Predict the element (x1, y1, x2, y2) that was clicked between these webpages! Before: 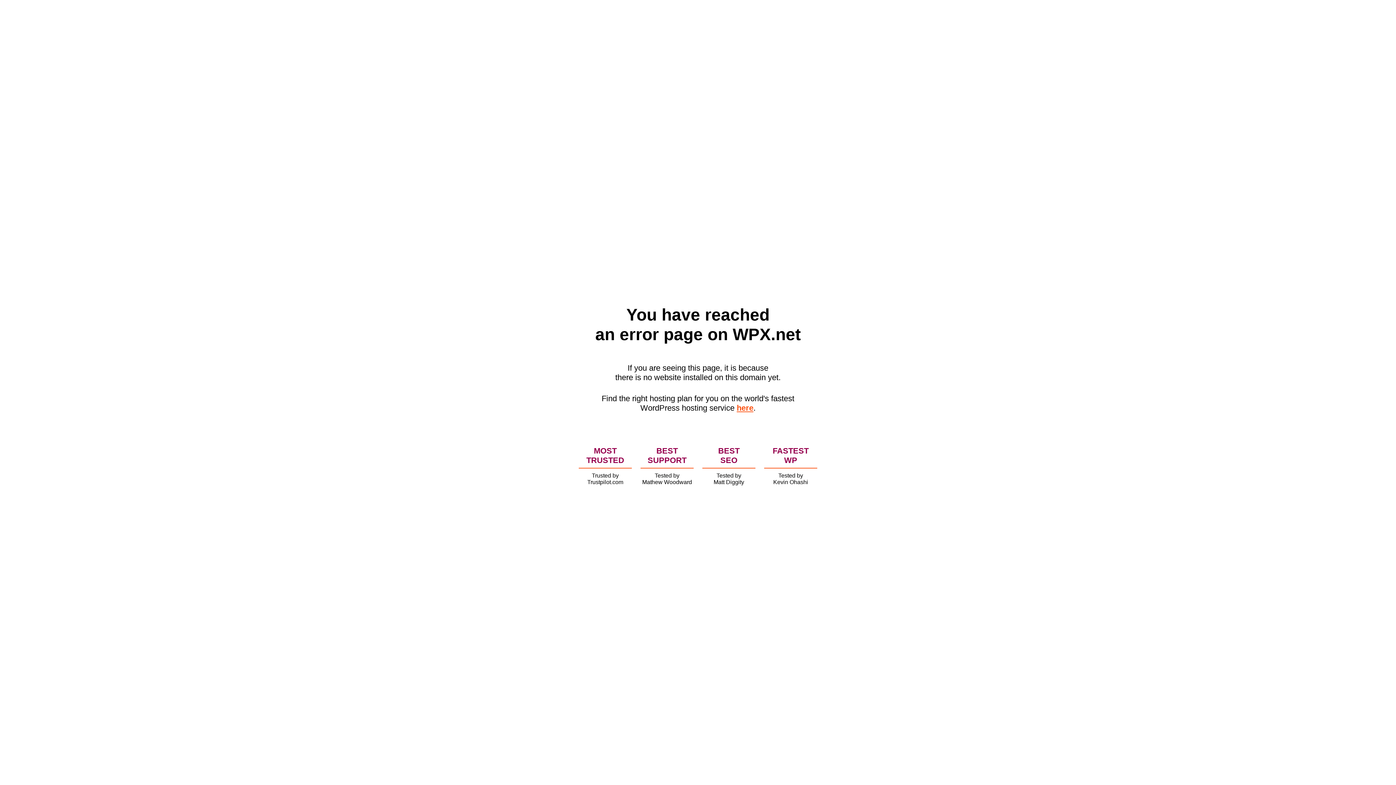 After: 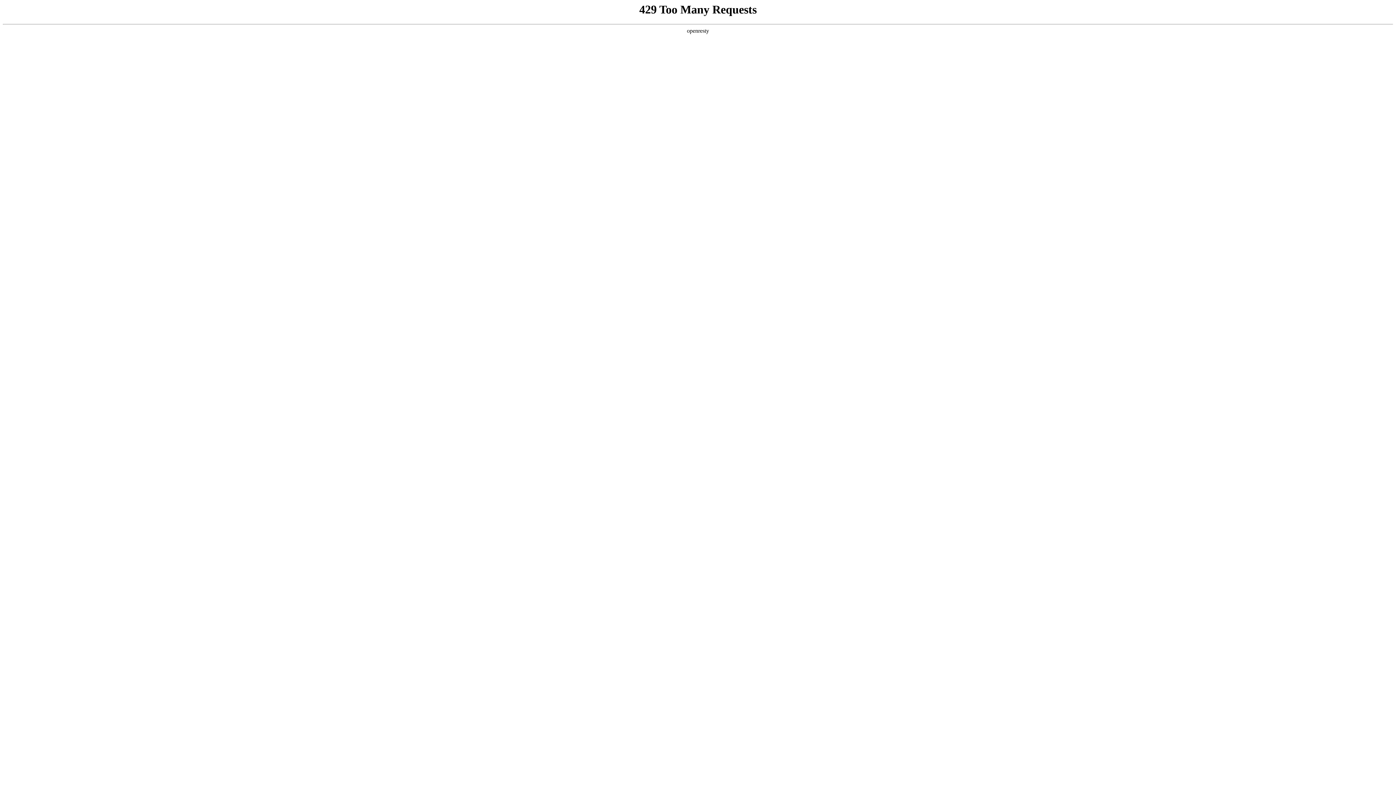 Action: bbox: (736, 403, 753, 412) label: here